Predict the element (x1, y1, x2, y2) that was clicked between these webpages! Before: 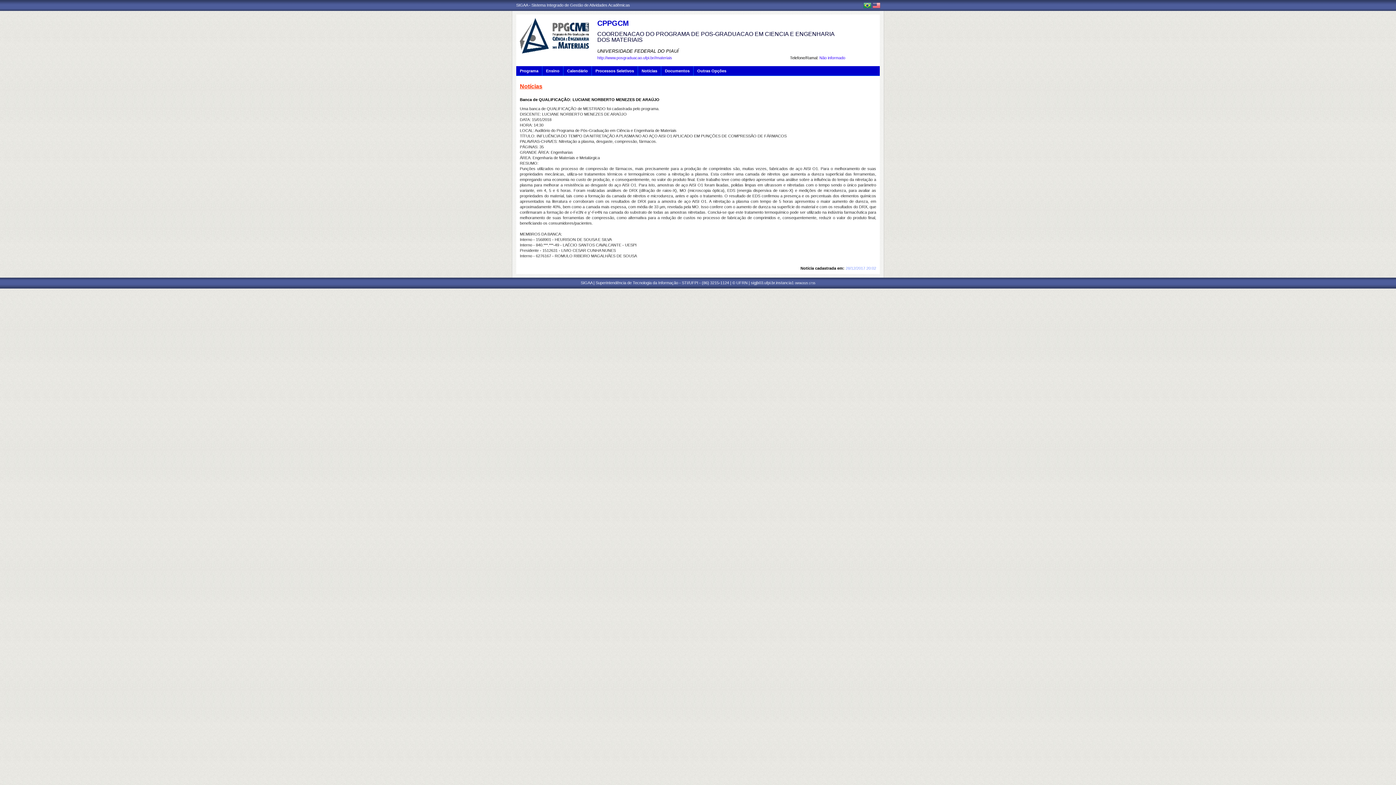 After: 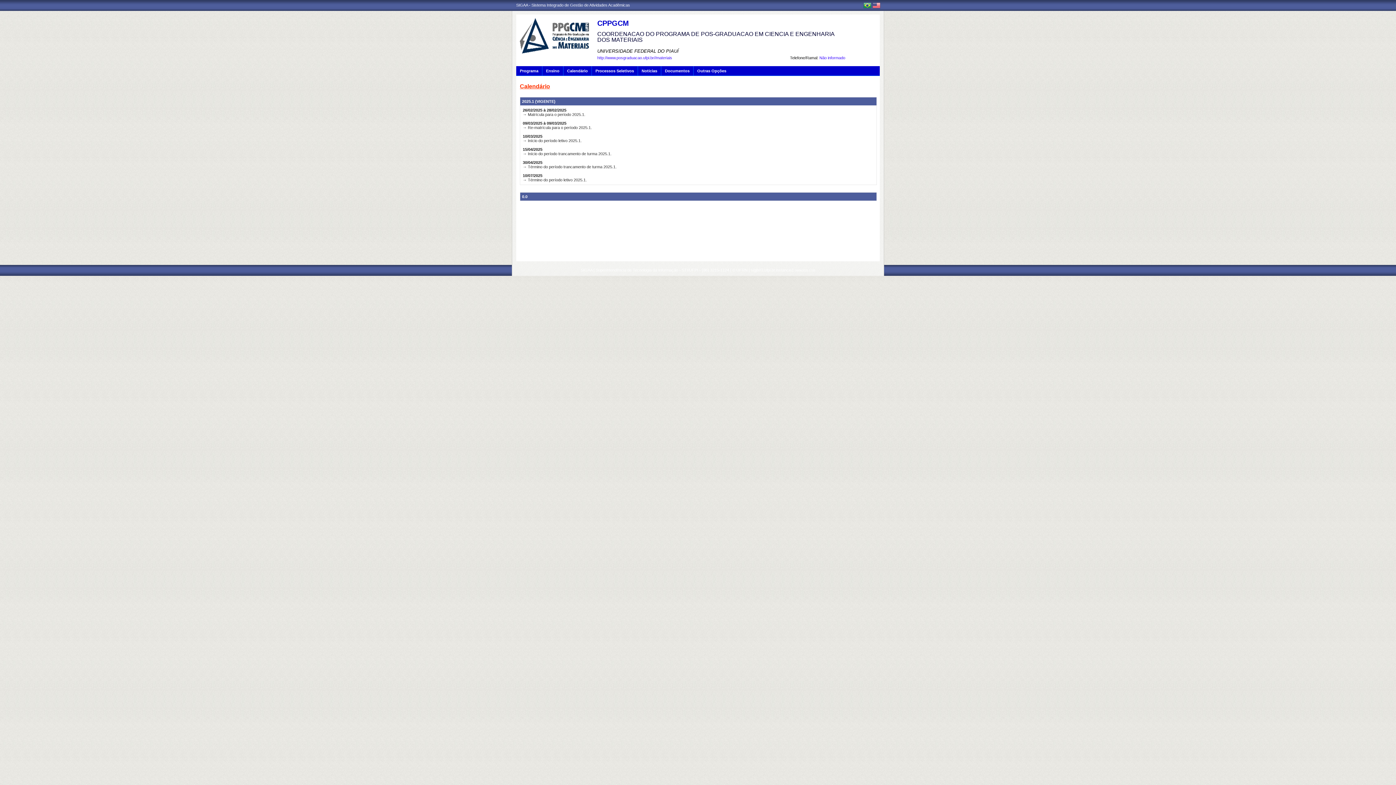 Action: label: Calendário bbox: (563, 66, 588, 76)